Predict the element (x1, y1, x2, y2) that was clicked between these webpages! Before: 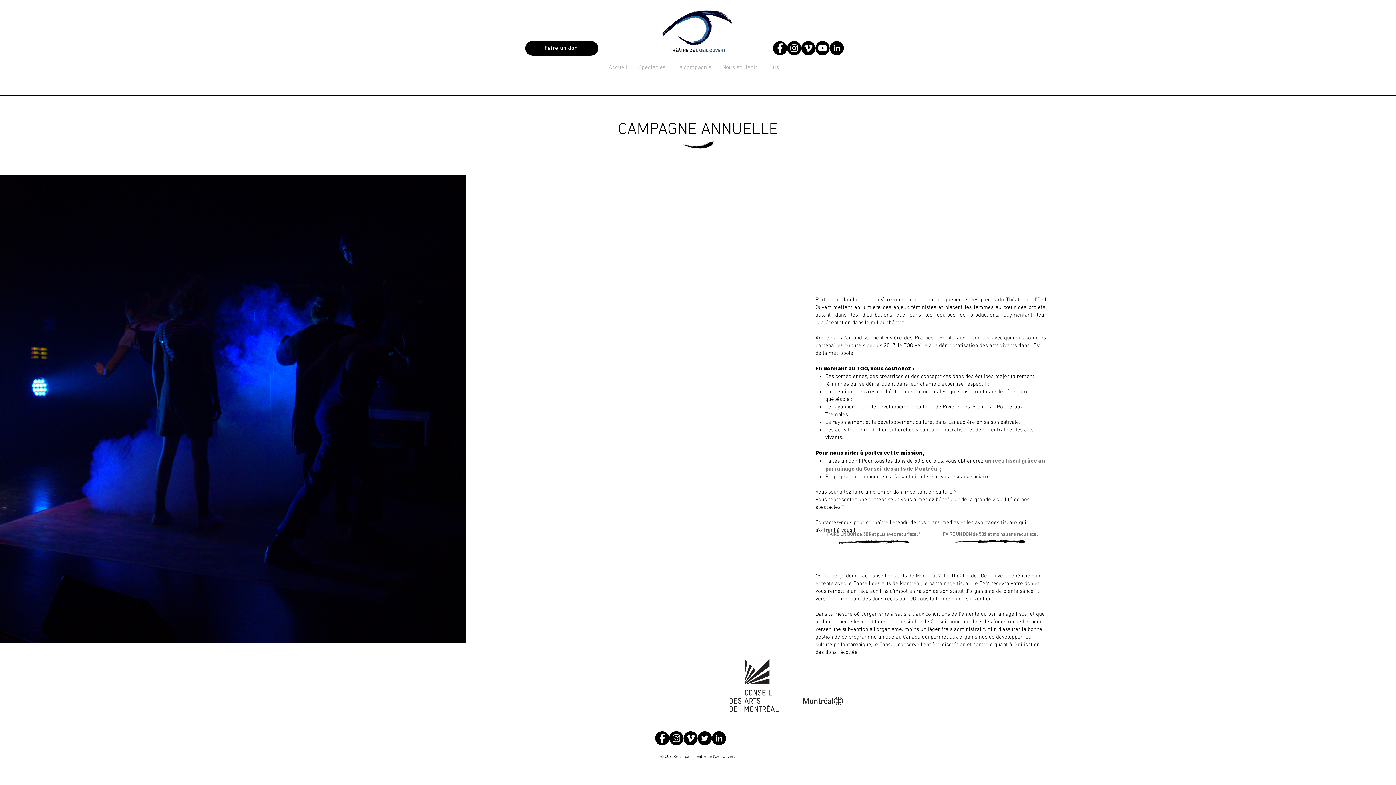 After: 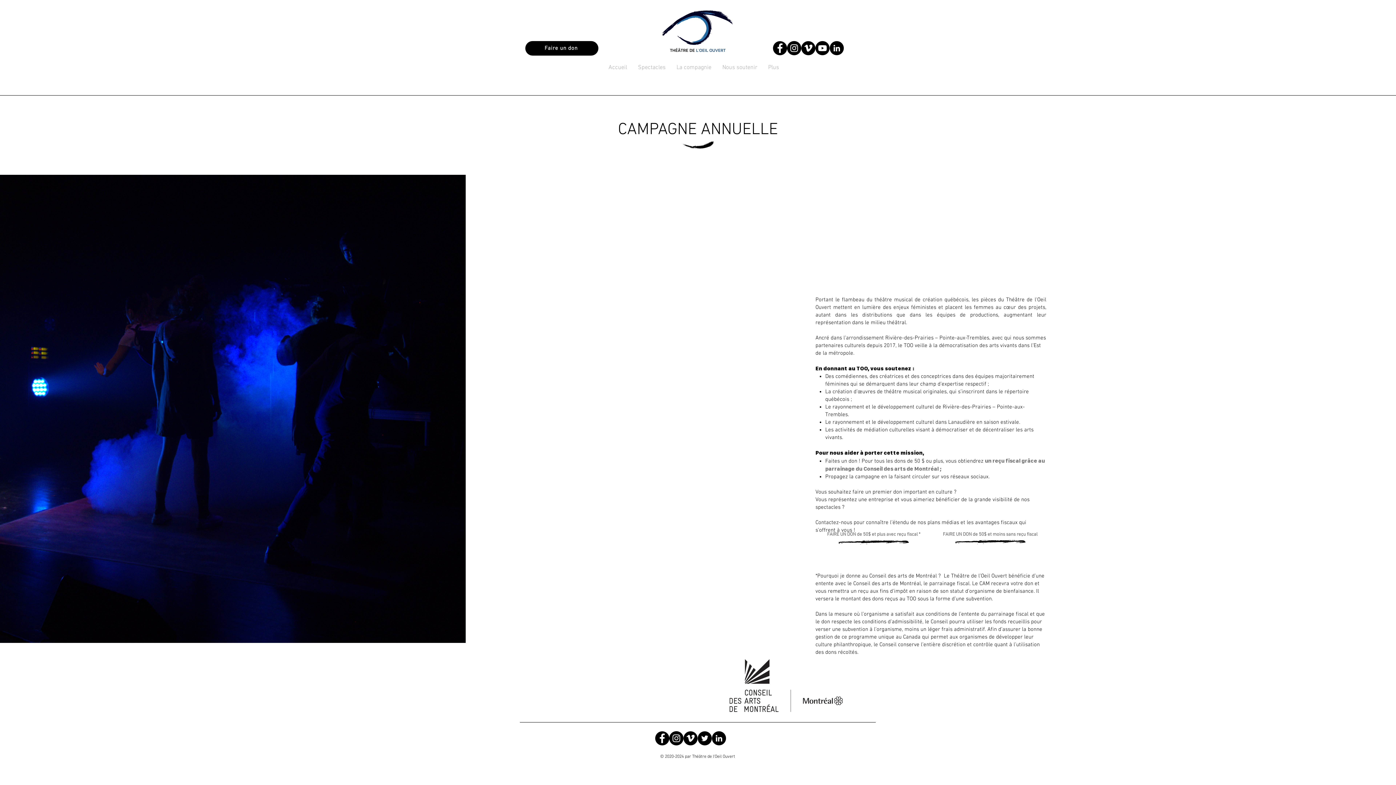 Action: label: La compagnie bbox: (671, 62, 717, 72)